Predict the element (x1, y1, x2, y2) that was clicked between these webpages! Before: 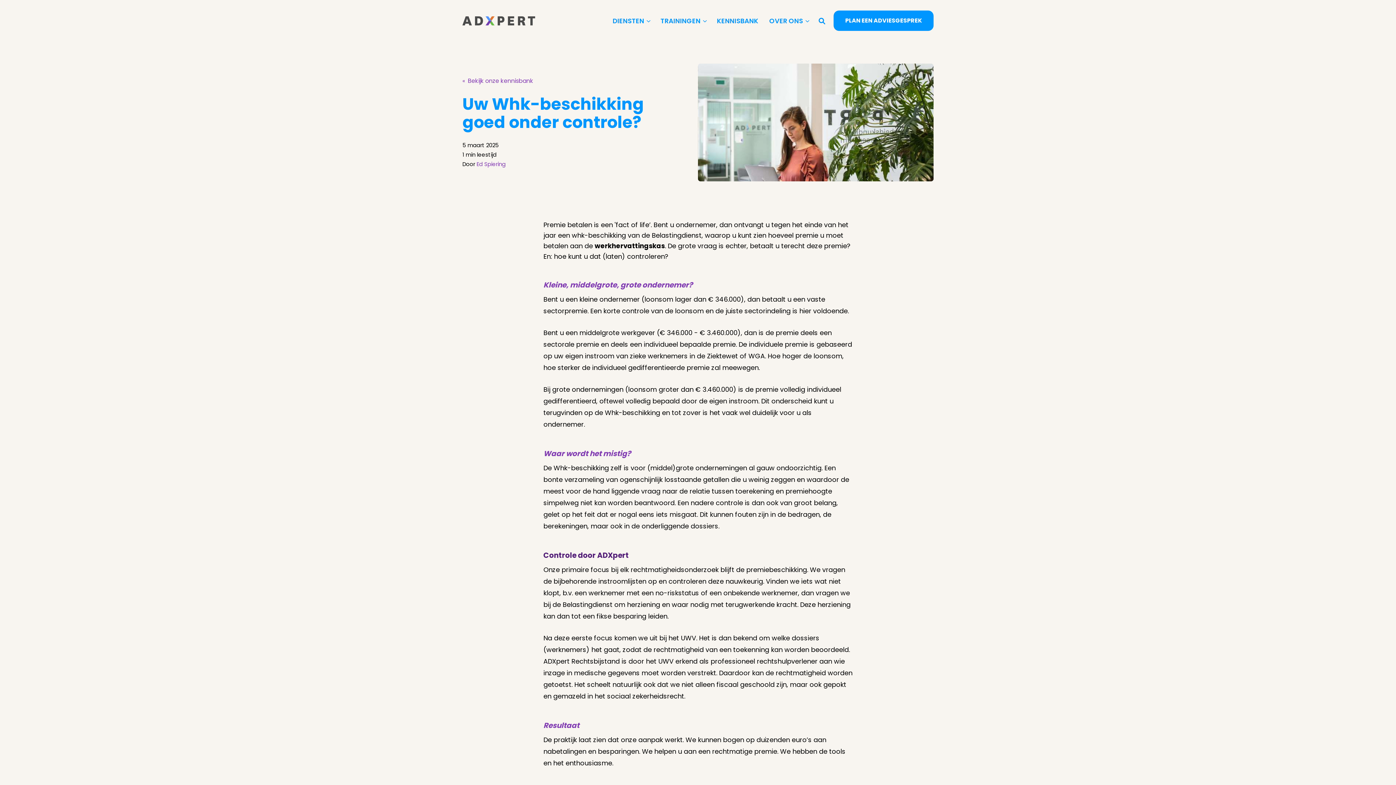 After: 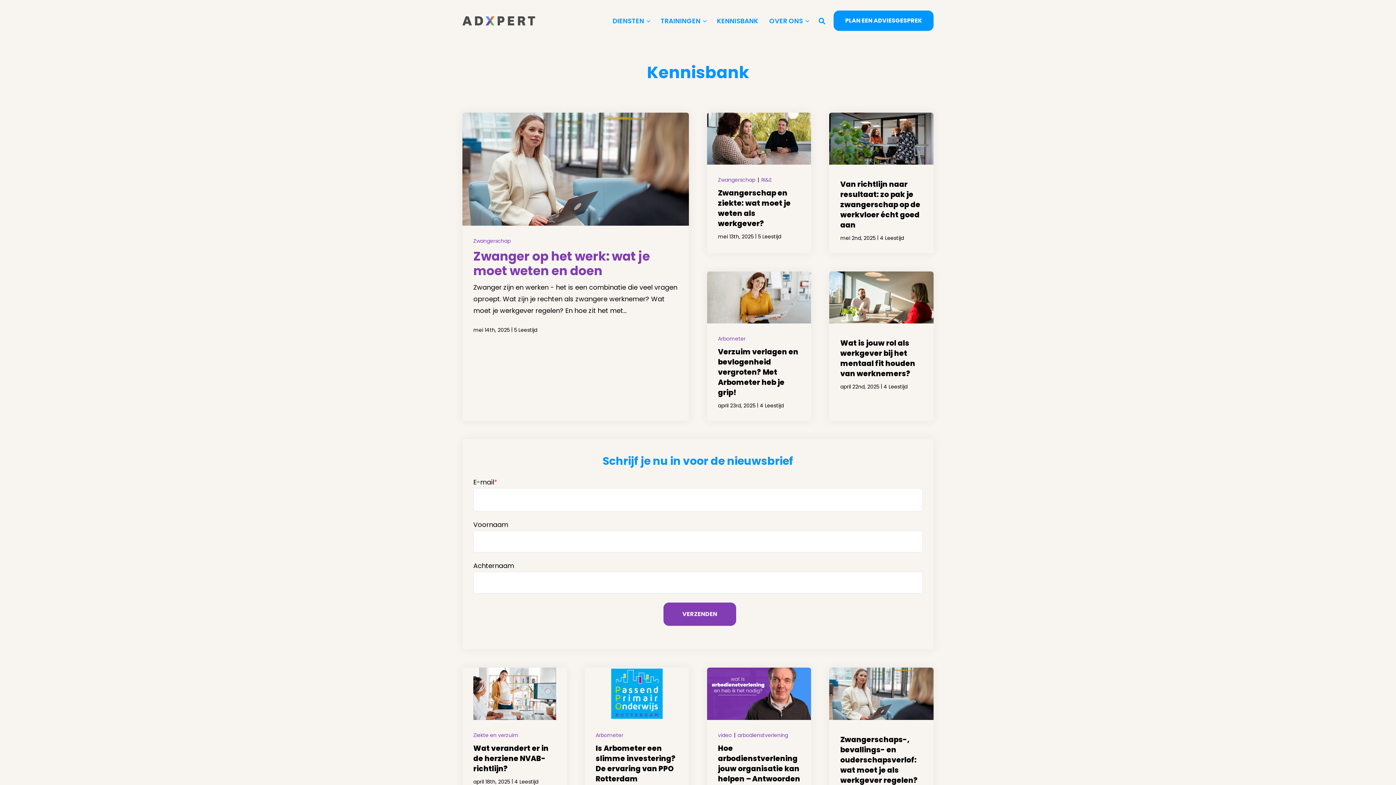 Action: bbox: (462, 76, 533, 85) label: «  Bekijk onze kennisbank